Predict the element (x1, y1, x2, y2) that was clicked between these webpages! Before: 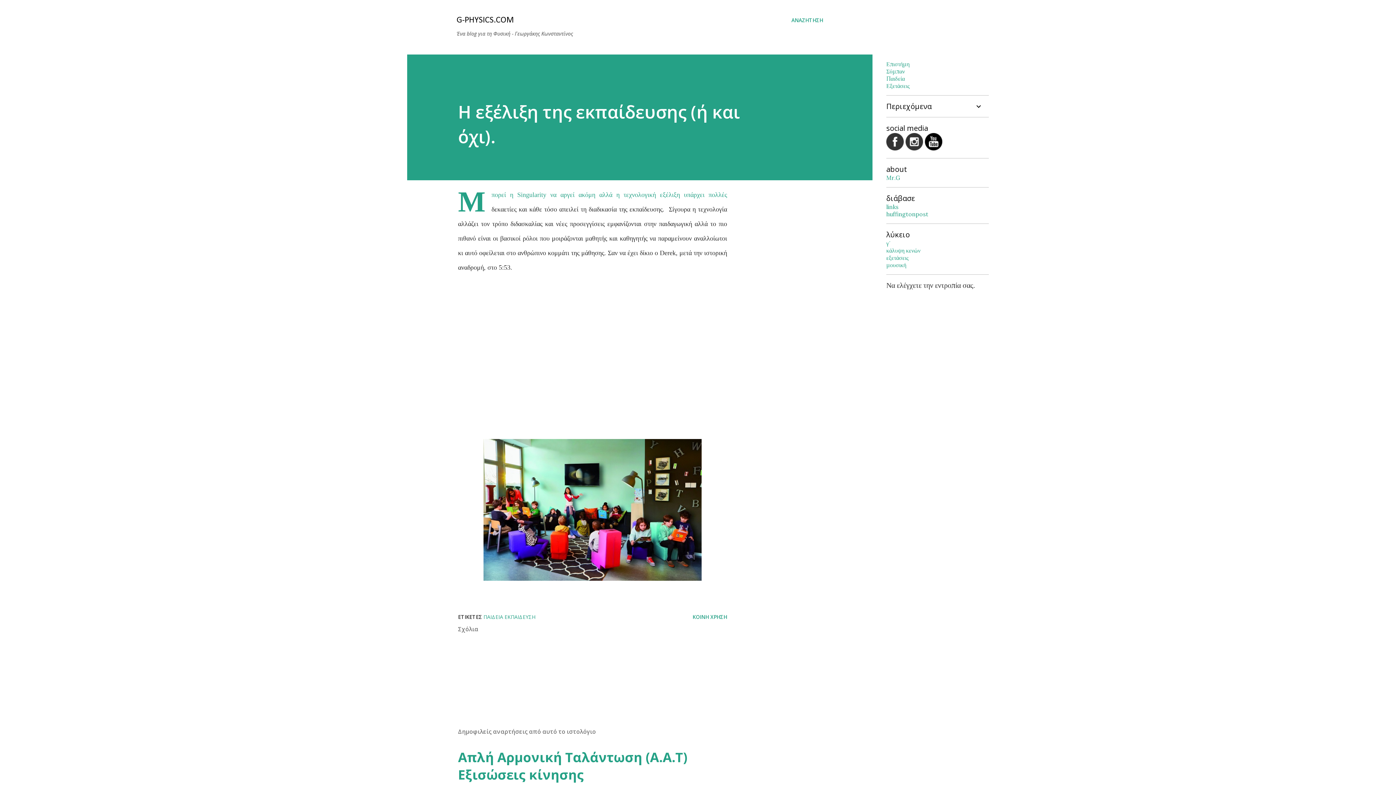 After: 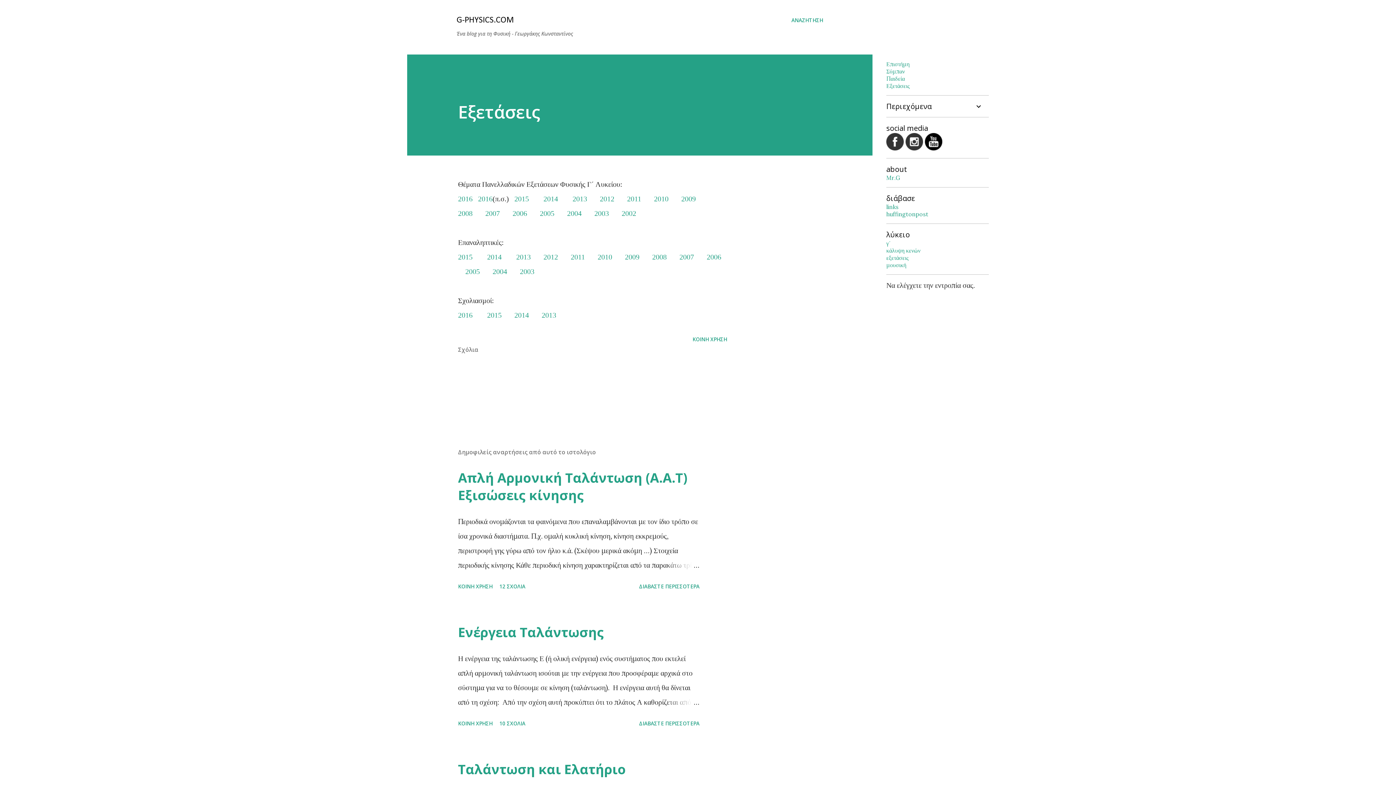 Action: label: Εξετάσεις bbox: (886, 82, 909, 89)